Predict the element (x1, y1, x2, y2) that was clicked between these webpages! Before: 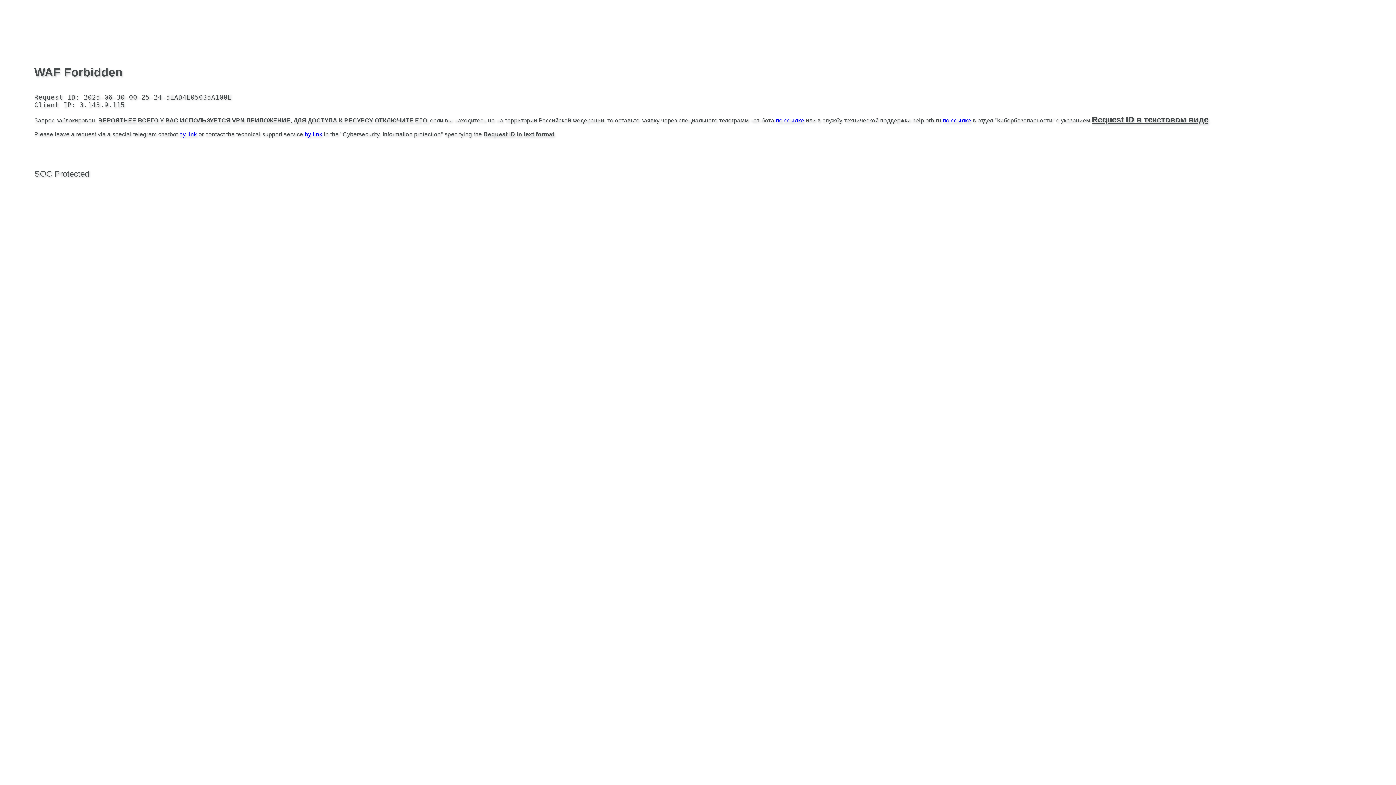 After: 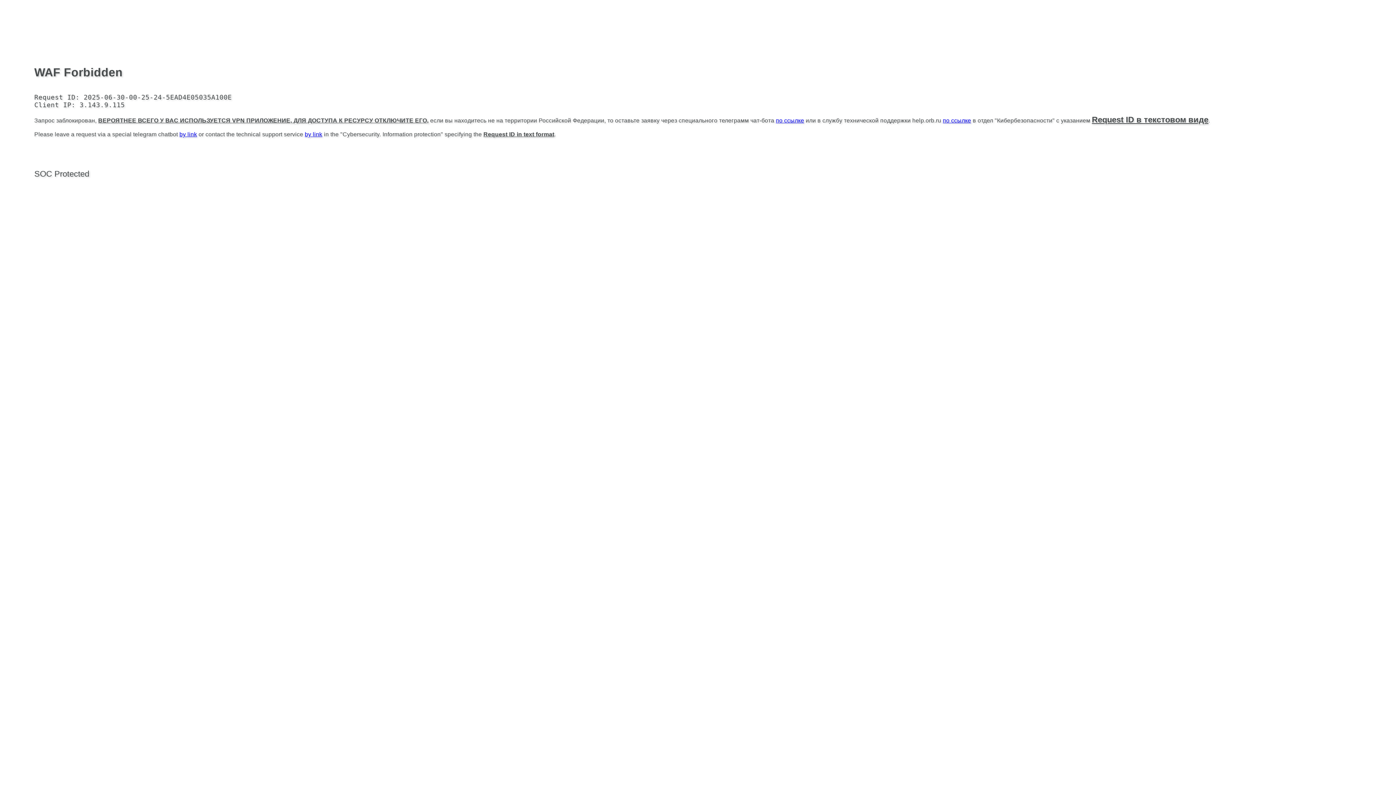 Action: bbox: (943, 117, 971, 123) label: по ссылке